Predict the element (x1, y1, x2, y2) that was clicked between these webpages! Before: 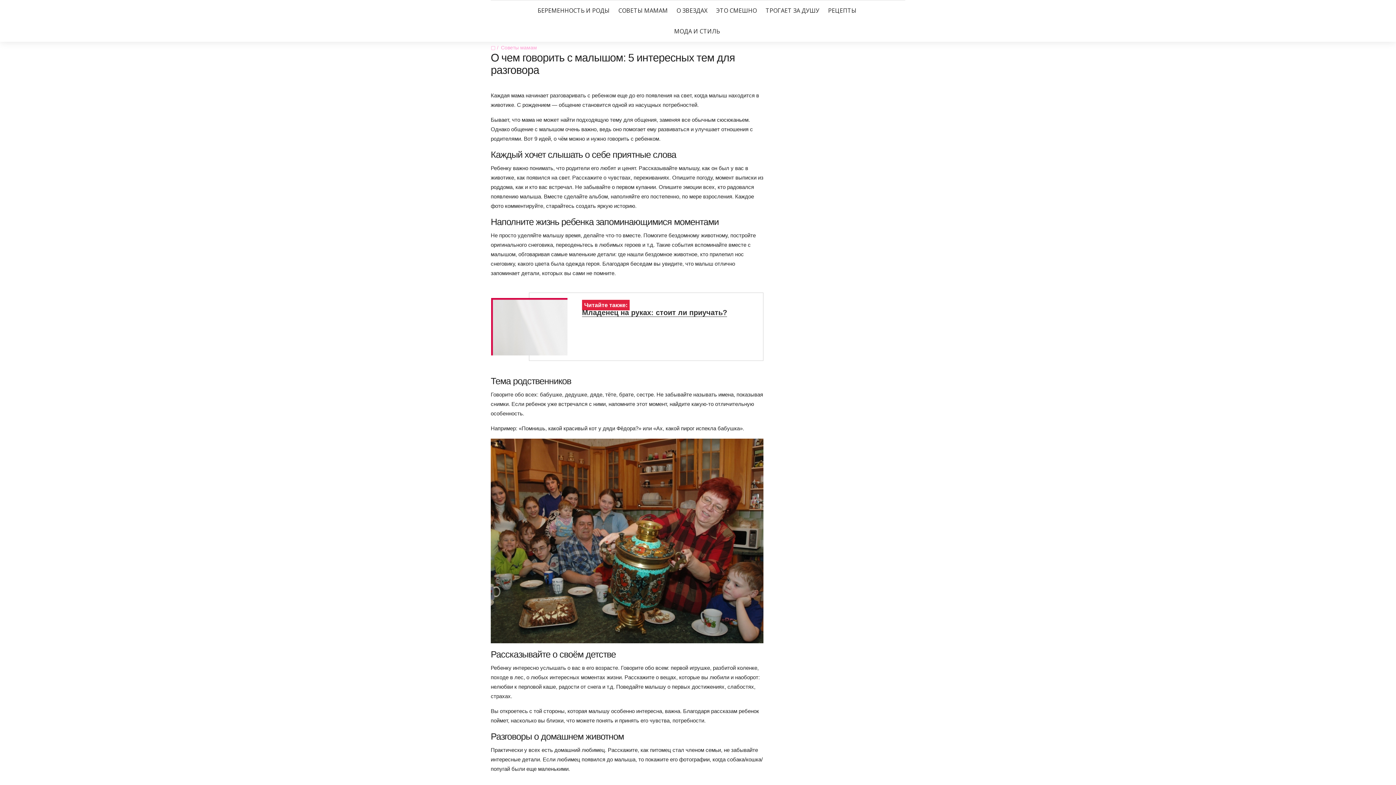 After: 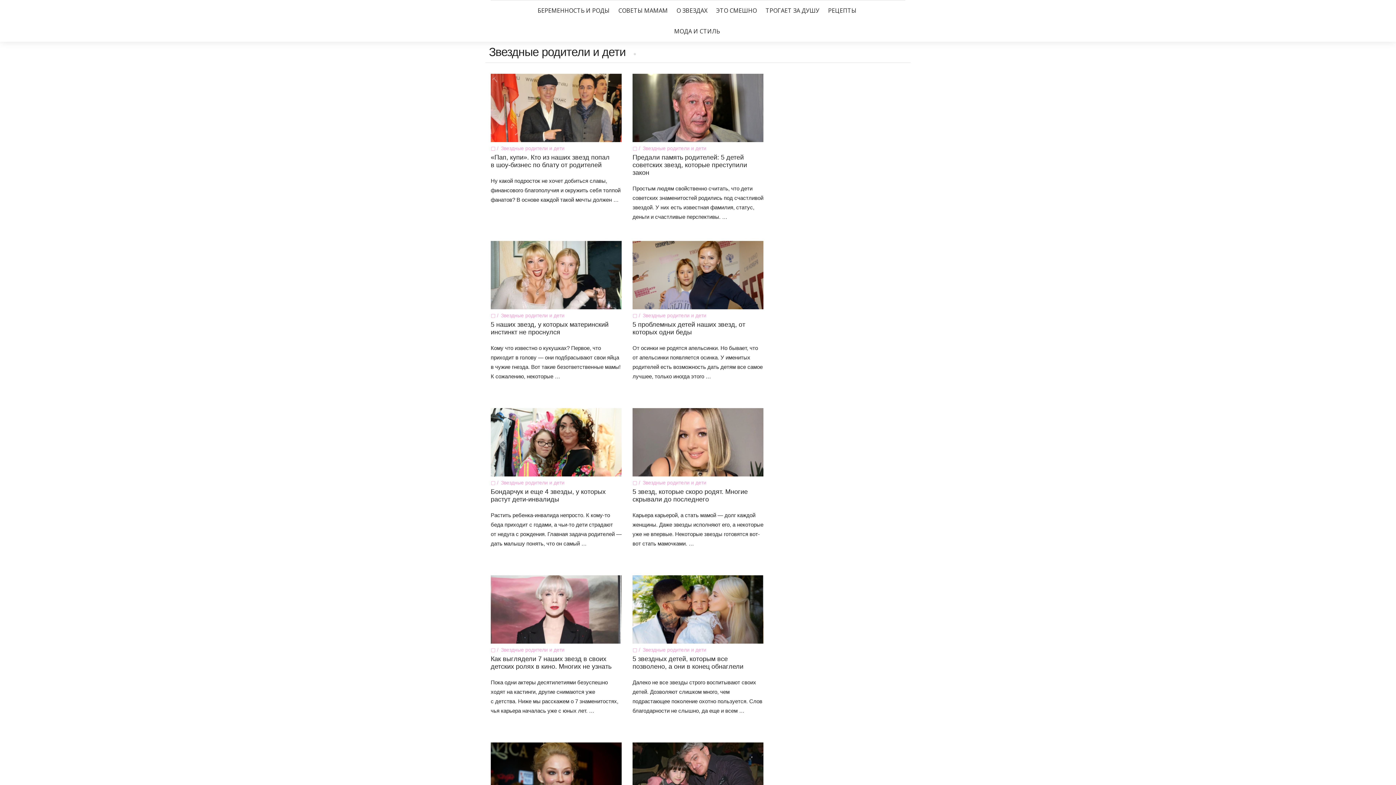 Action: bbox: (676, 5, 707, 15) label: О ЗВЕЗДАХ